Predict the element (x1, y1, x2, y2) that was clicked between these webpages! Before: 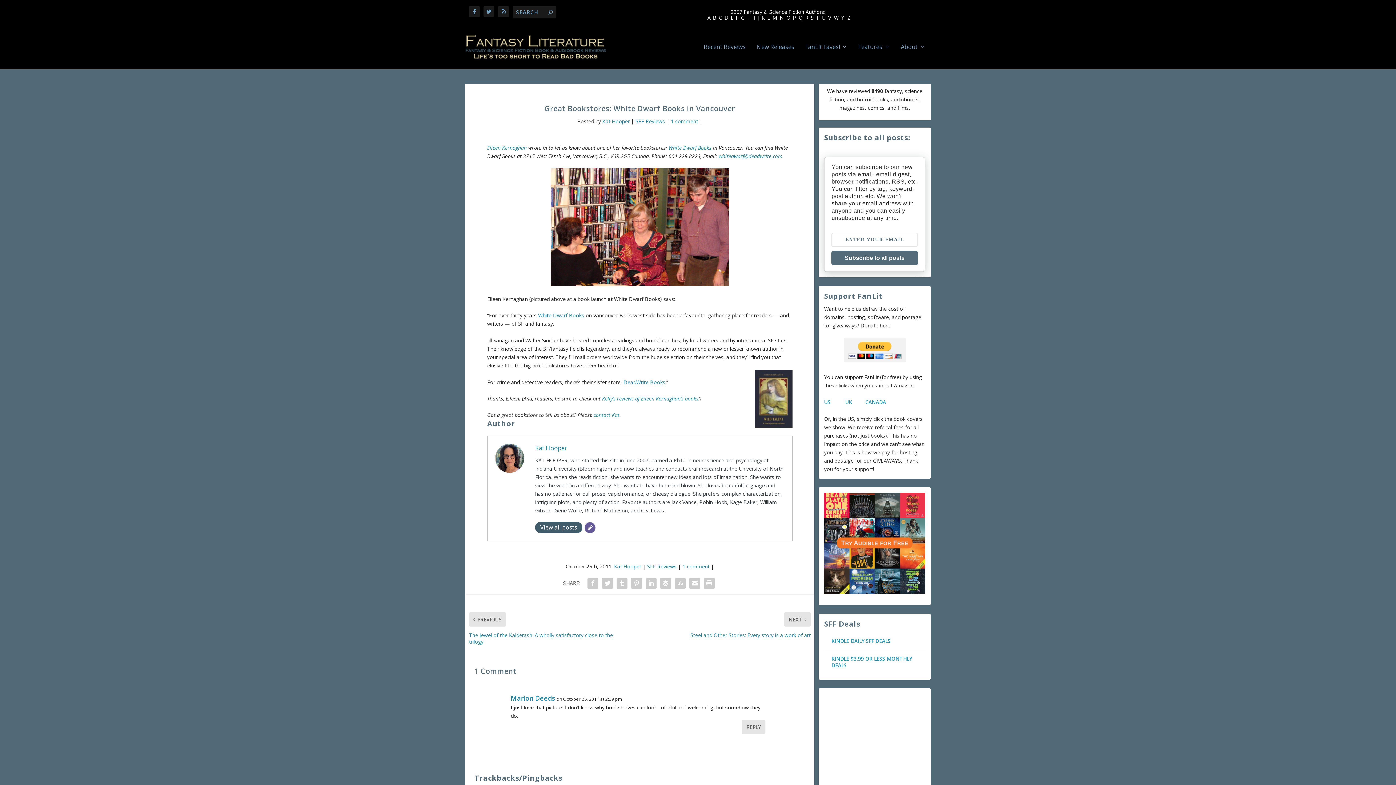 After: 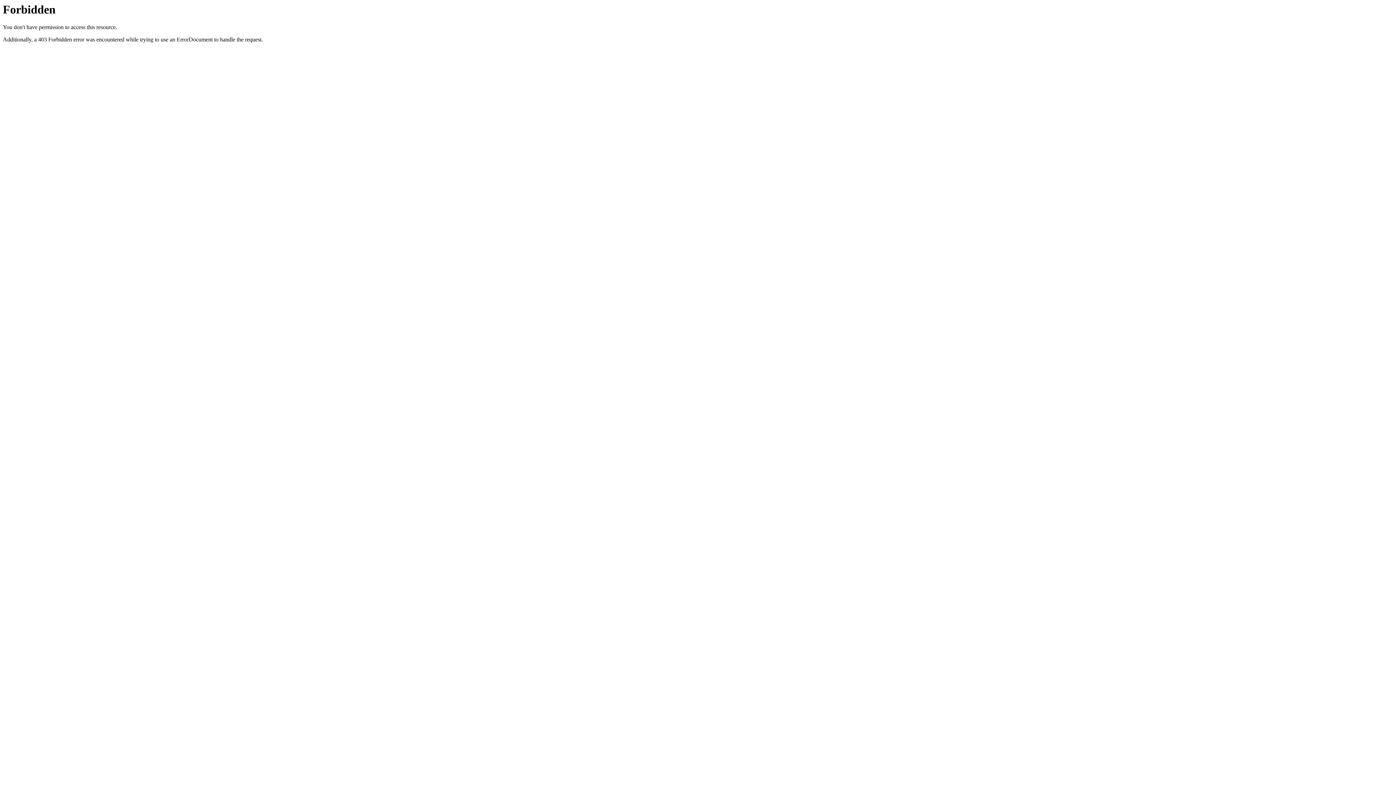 Action: label: White Dwarf Books bbox: (538, 312, 584, 318)